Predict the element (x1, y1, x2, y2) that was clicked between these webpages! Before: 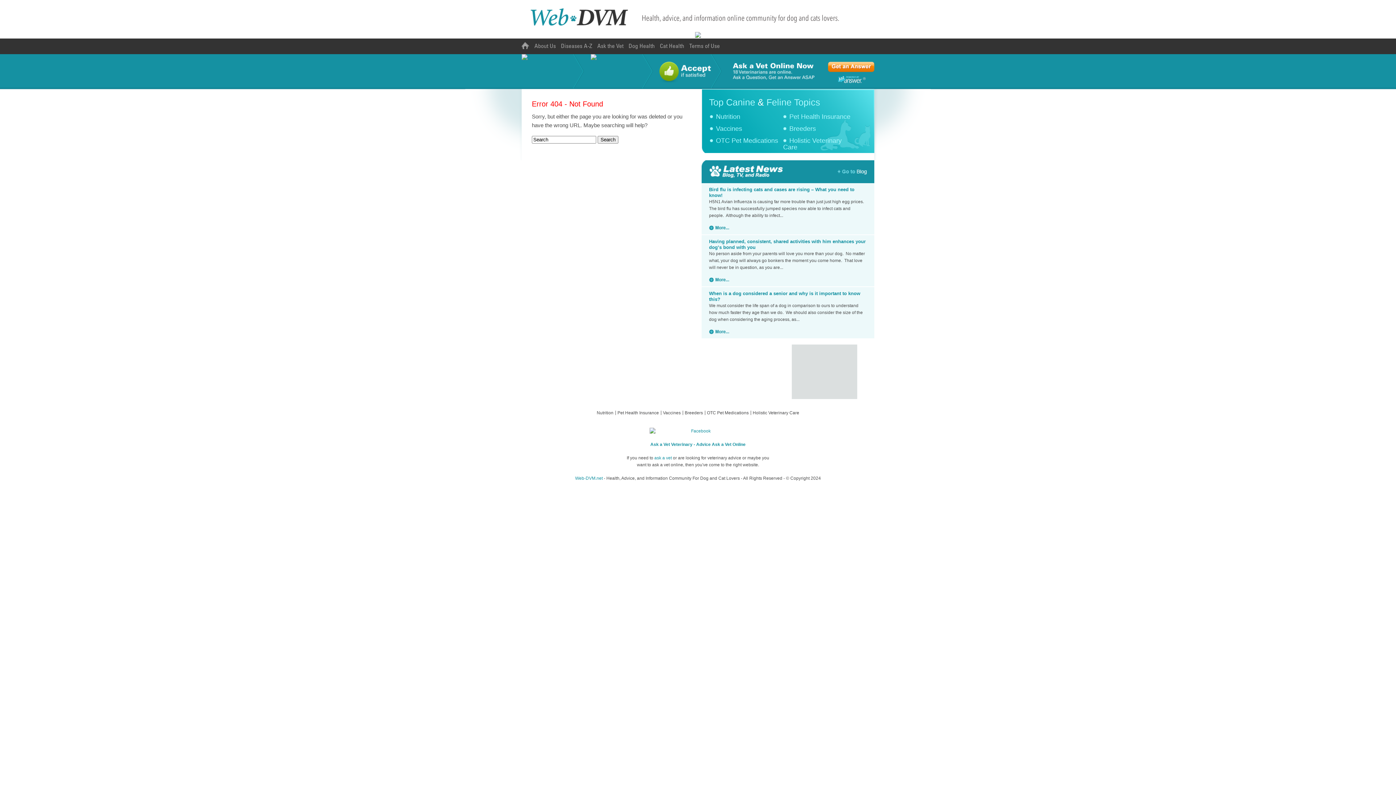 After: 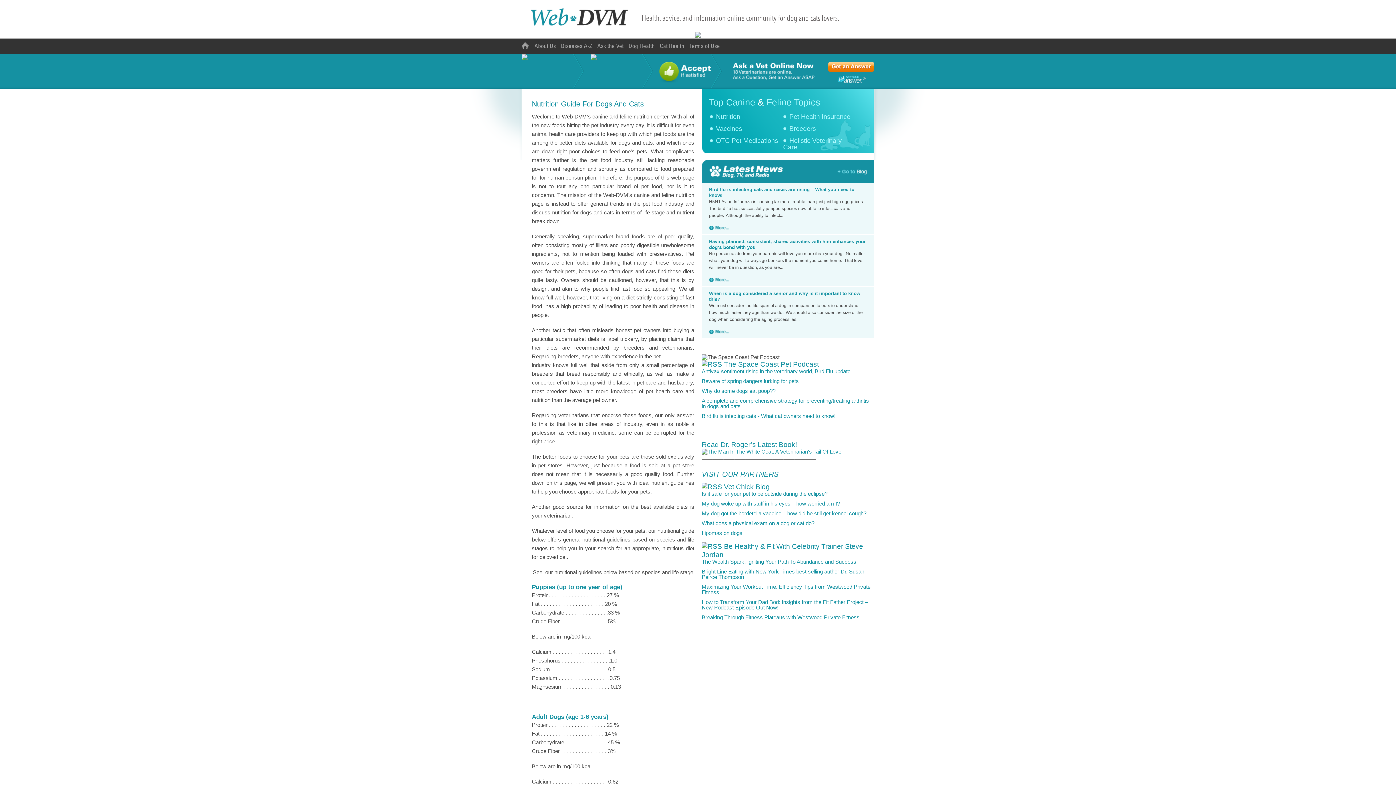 Action: label: Nutrition bbox: (595, 411, 615, 415)